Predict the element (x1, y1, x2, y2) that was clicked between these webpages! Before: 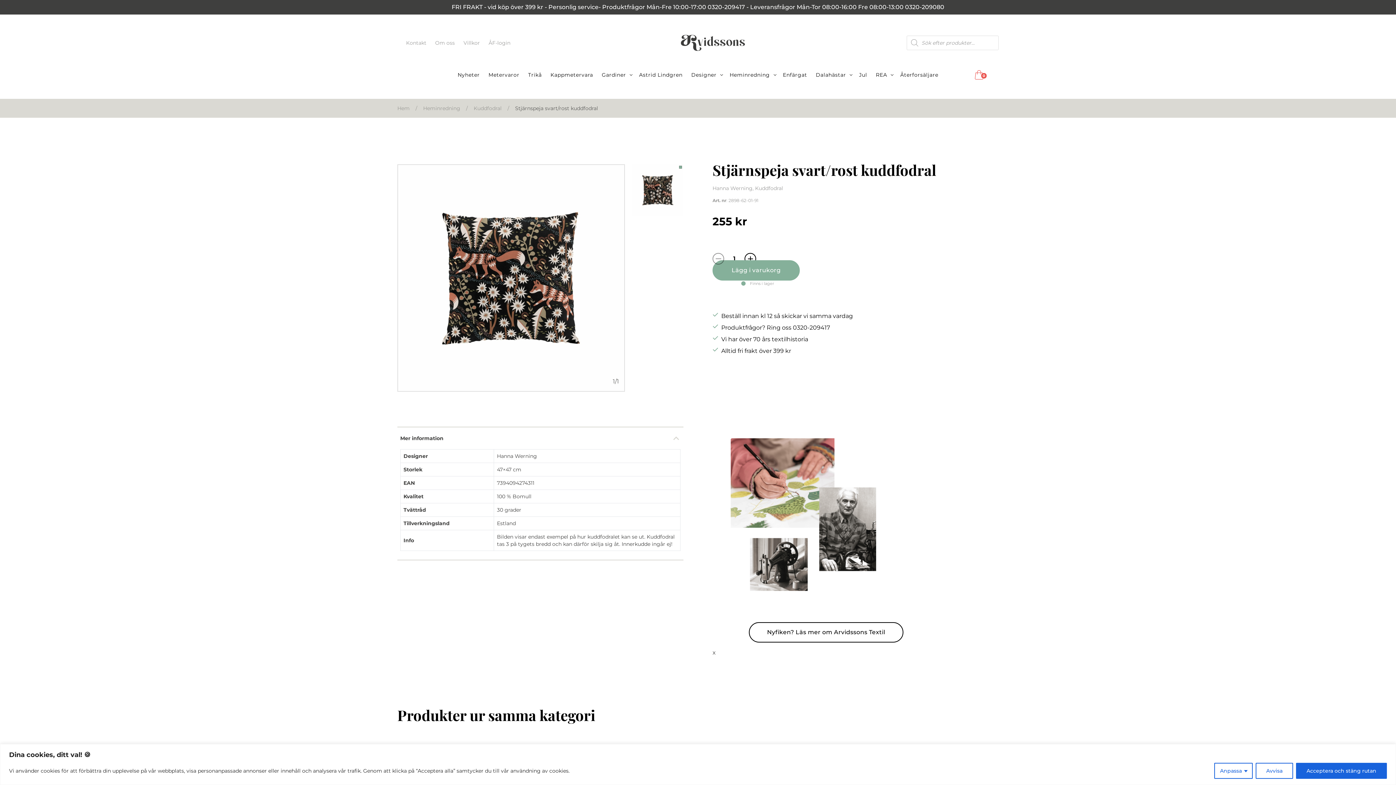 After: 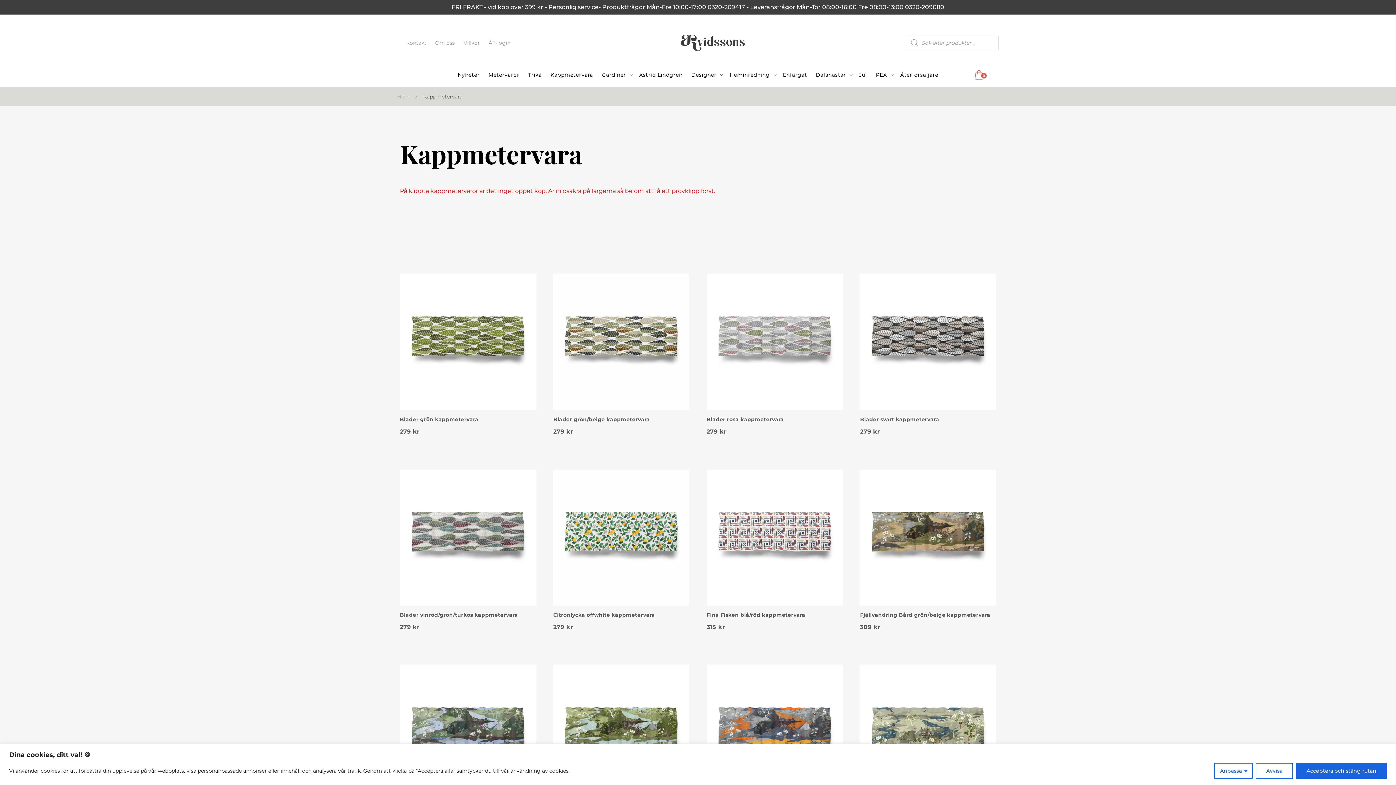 Action: label: Kappmetervara bbox: (546, 68, 597, 81)